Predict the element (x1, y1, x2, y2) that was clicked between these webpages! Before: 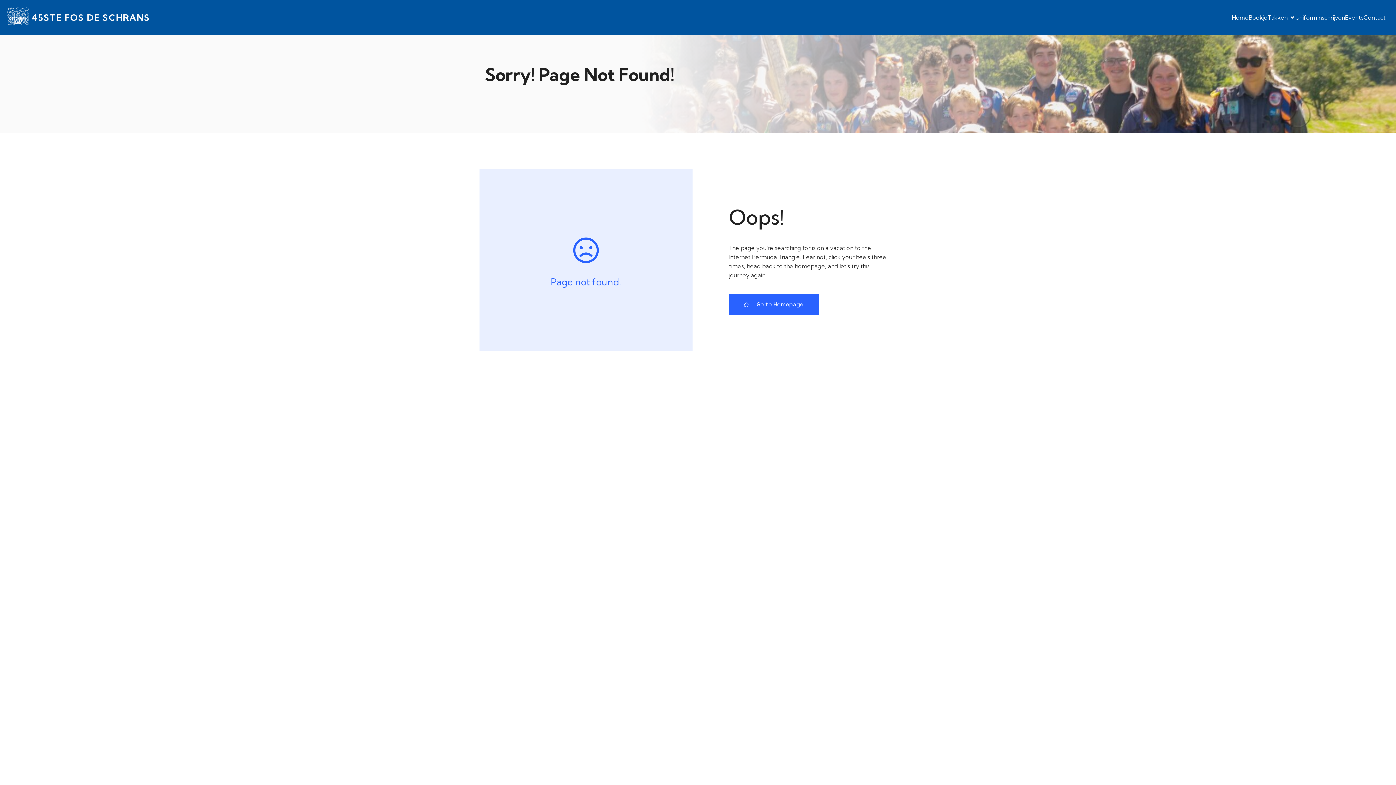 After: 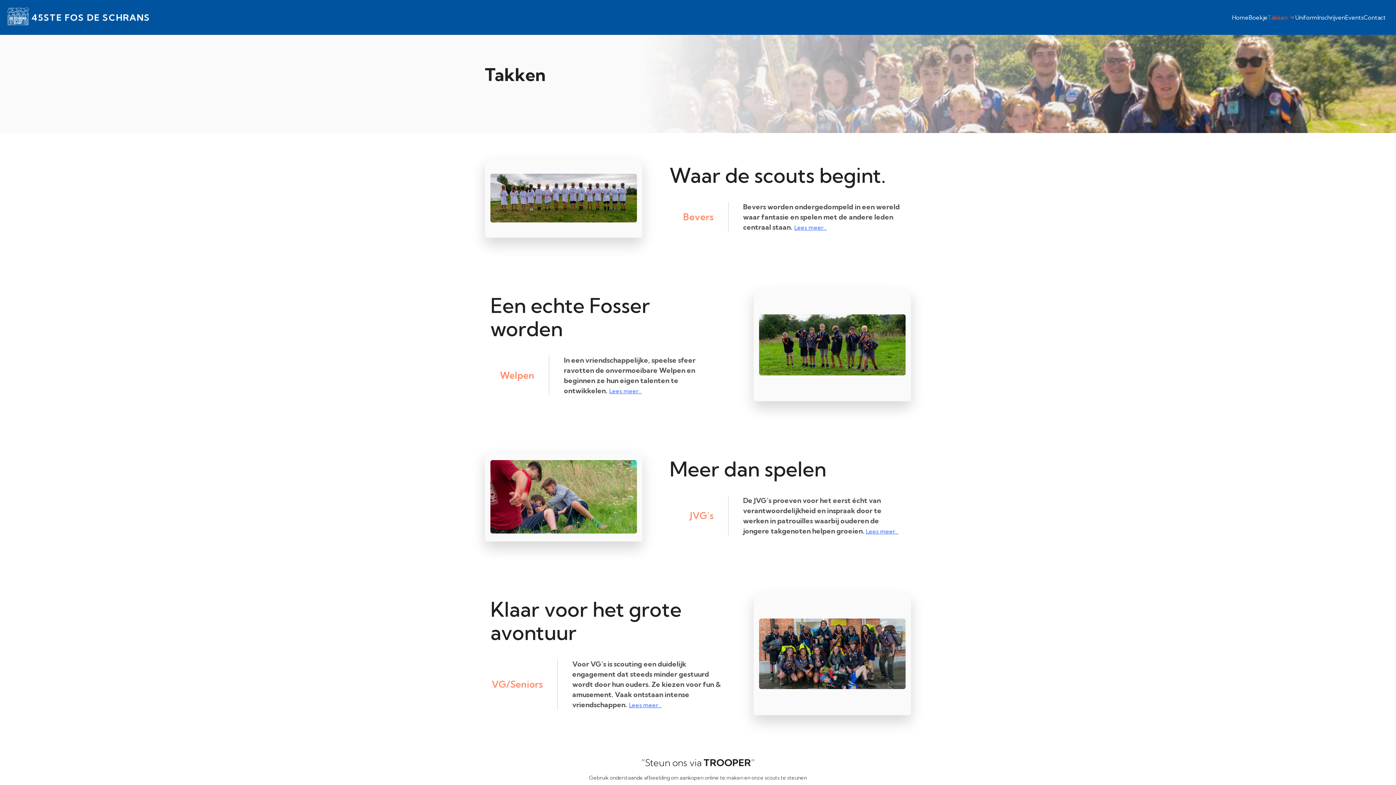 Action: bbox: (1268, 9, 1295, 25) label: Takken